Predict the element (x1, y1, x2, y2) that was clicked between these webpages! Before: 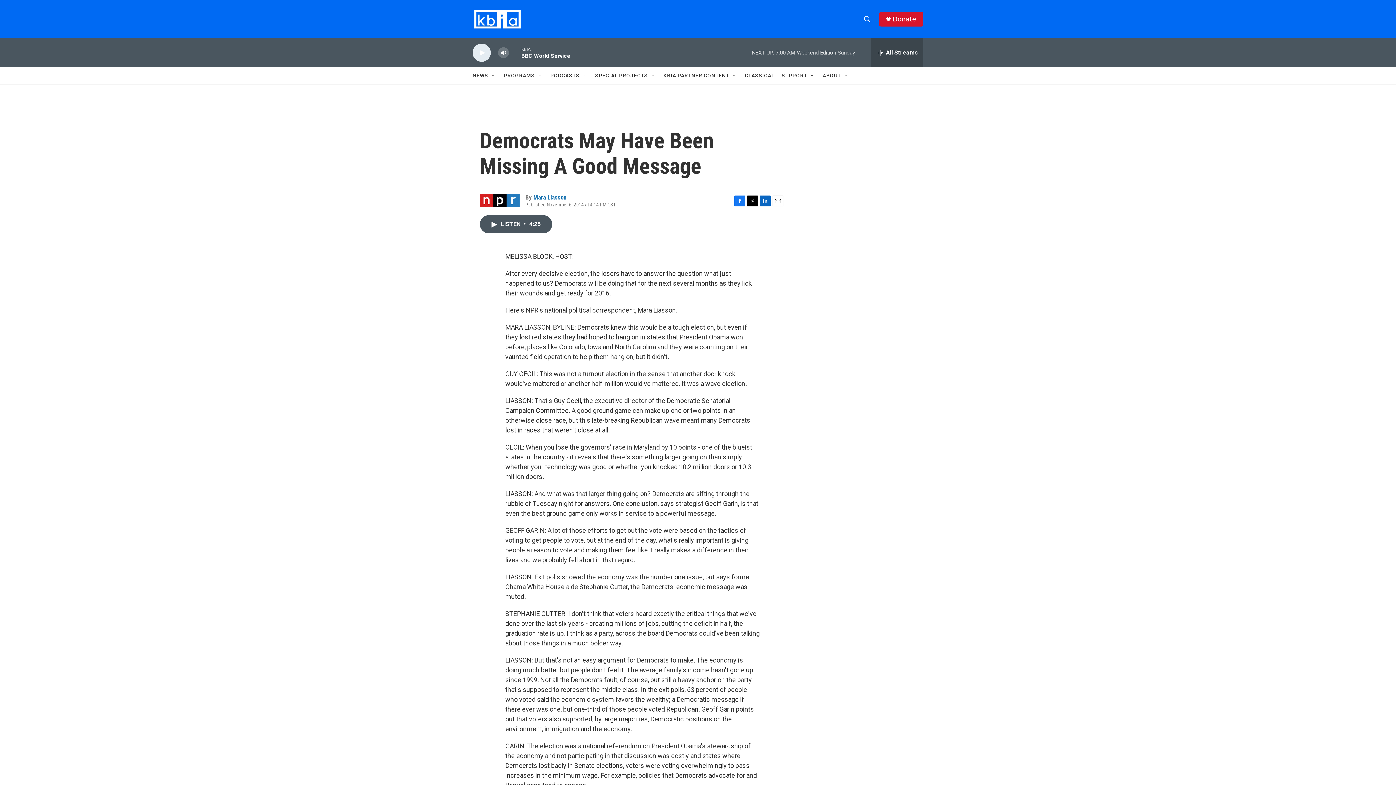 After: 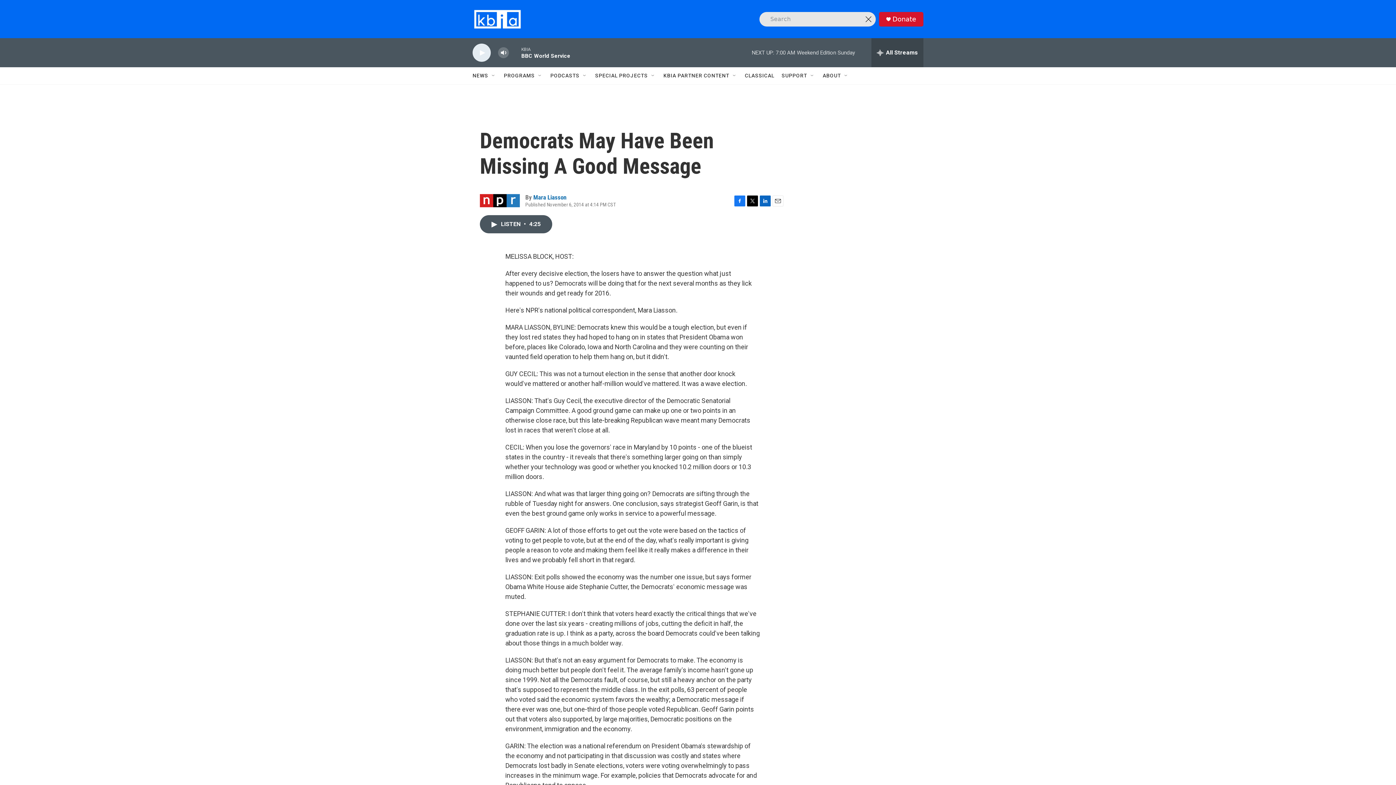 Action: bbox: (860, 11, 874, 26) label: header-search-icon